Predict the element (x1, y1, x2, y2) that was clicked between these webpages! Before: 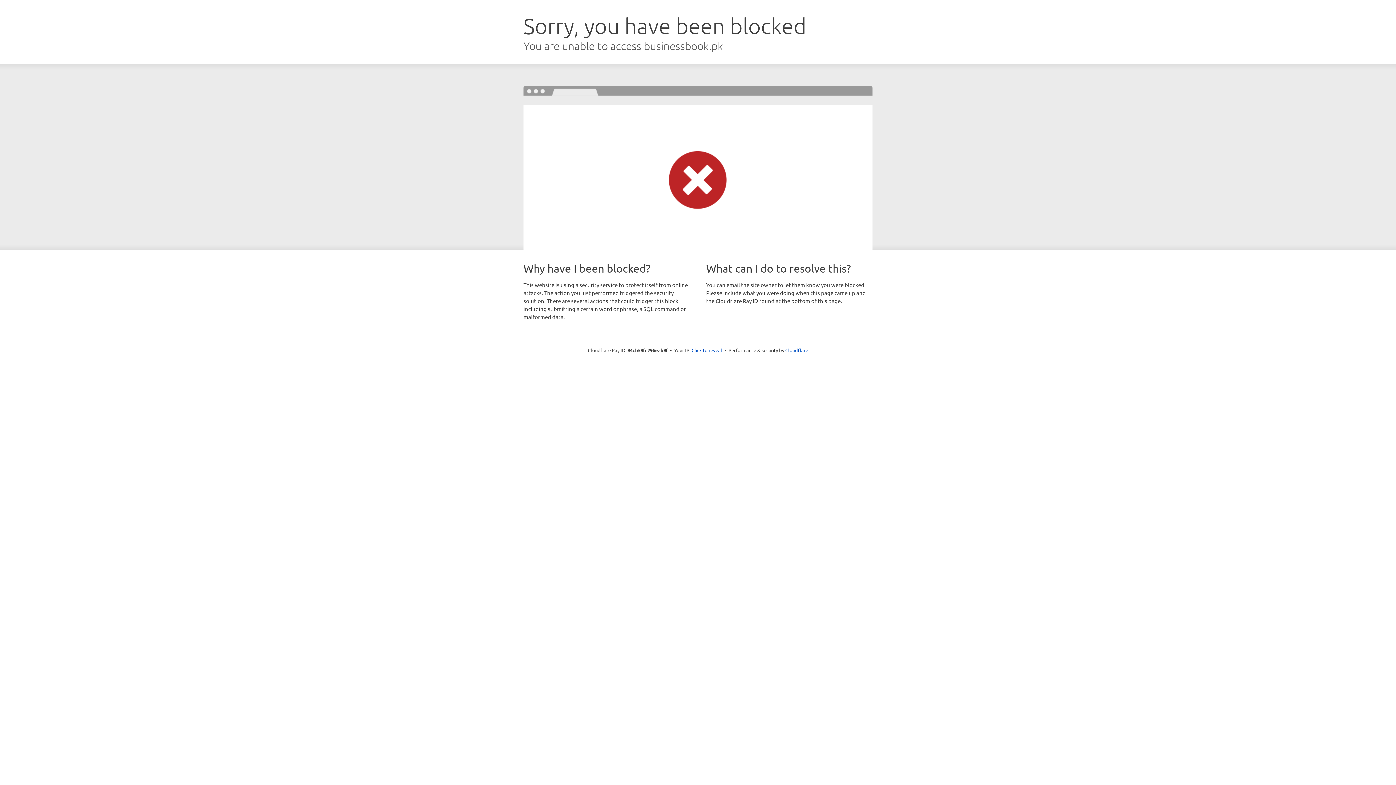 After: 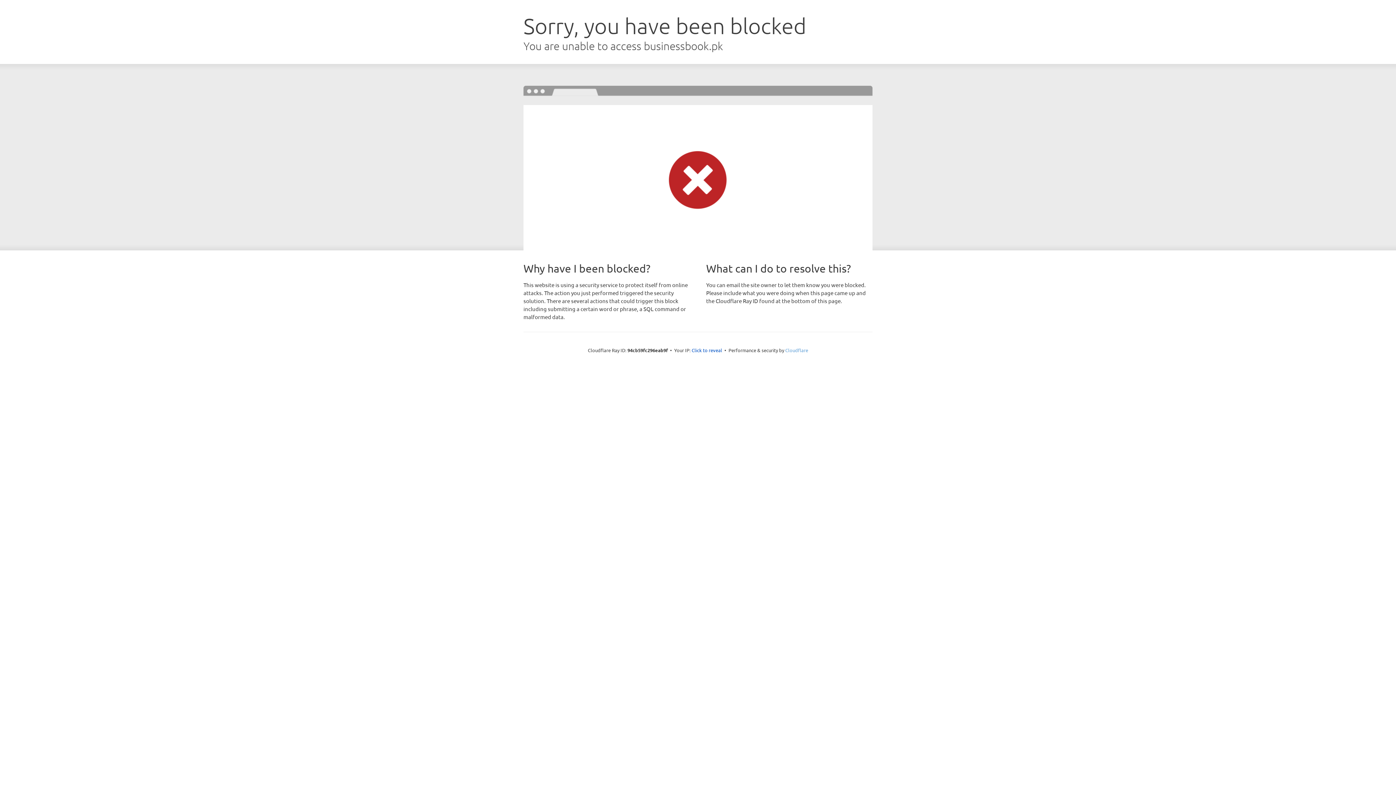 Action: label: Cloudflare bbox: (785, 347, 808, 353)